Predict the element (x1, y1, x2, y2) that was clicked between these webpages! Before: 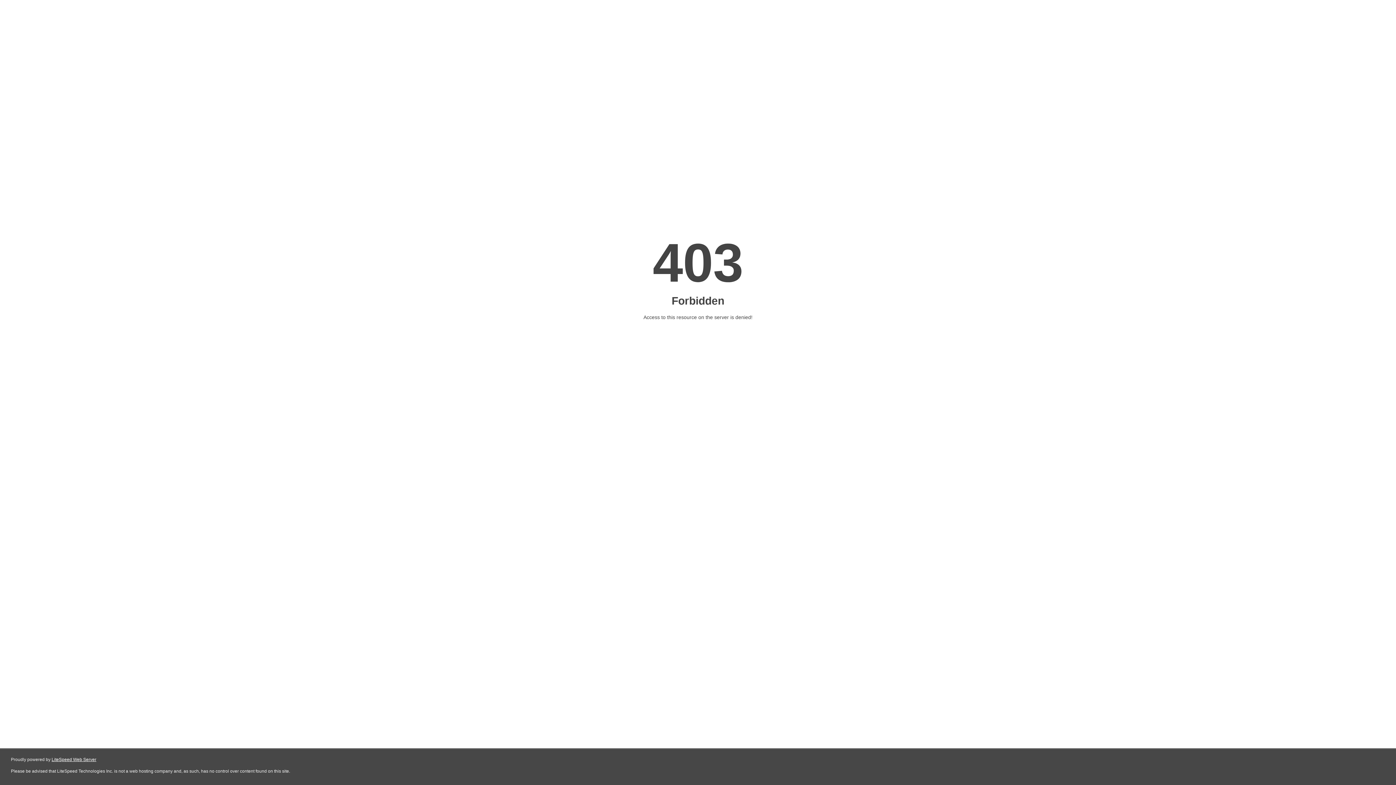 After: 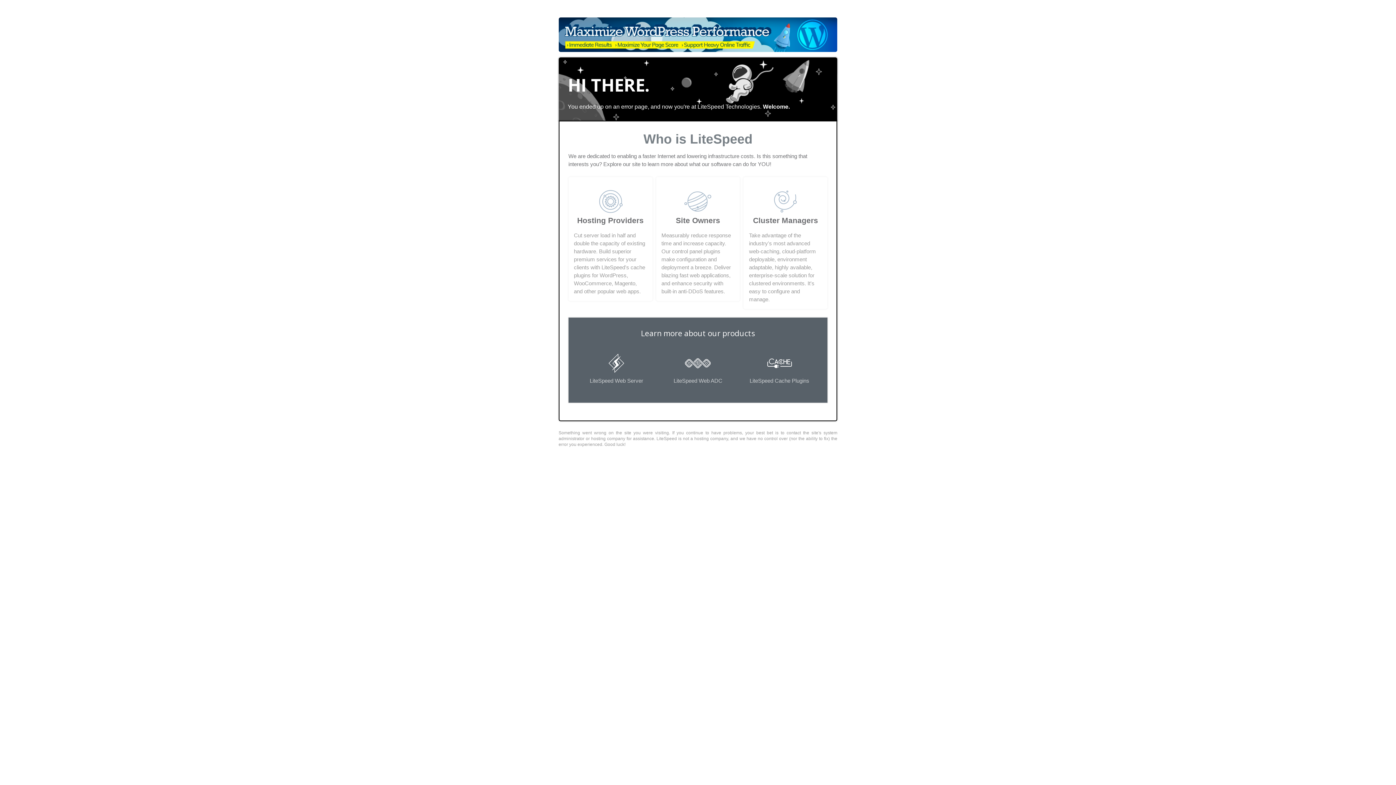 Action: bbox: (51, 757, 96, 762) label: LiteSpeed Web Server